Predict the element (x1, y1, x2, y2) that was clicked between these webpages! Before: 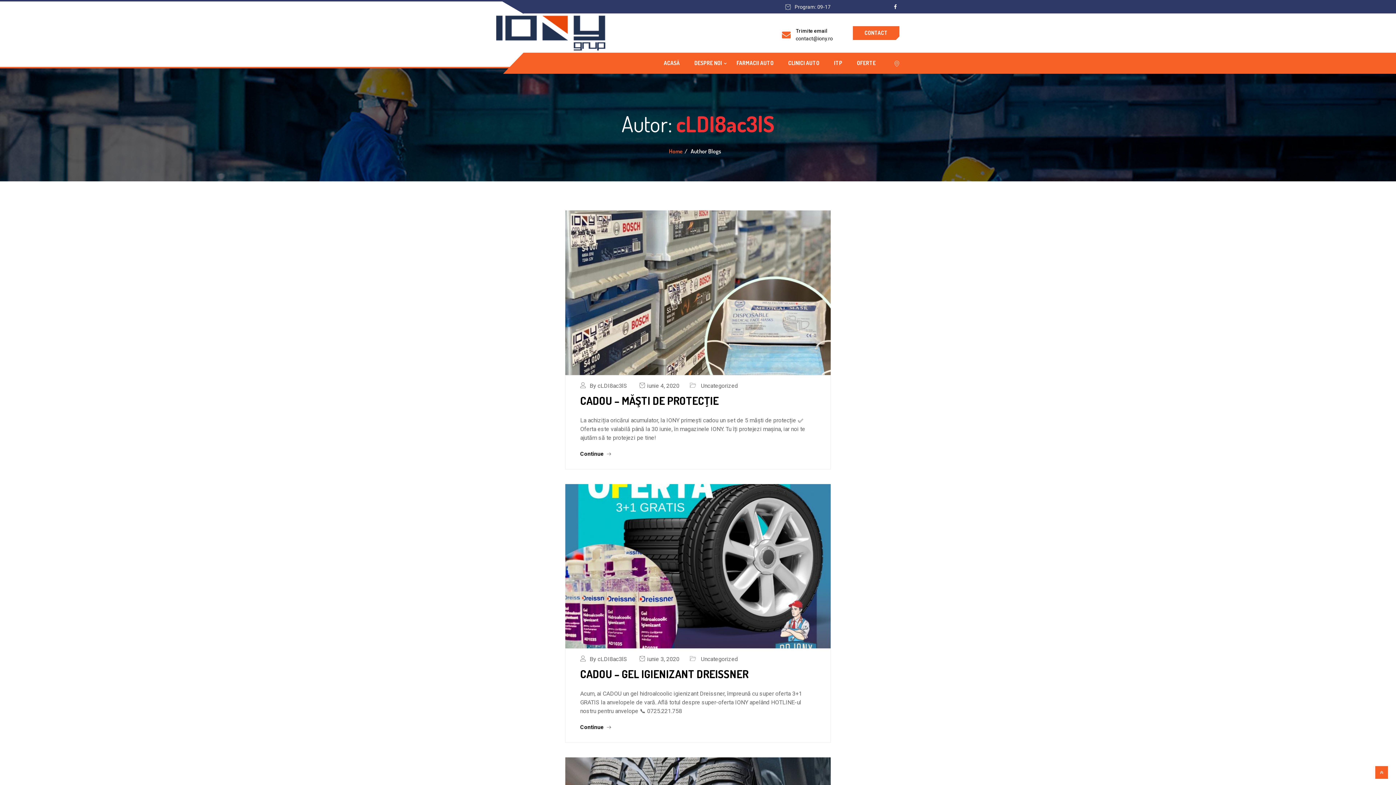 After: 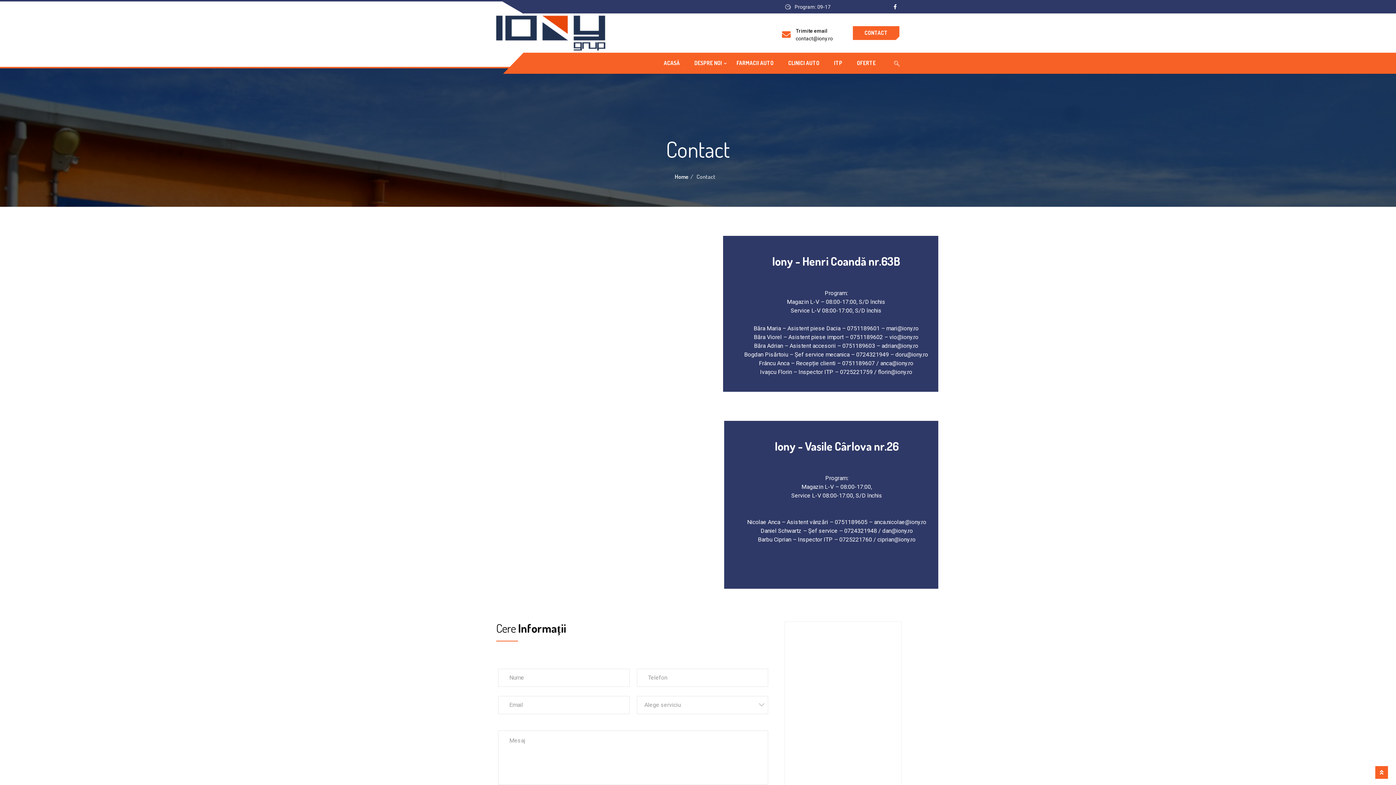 Action: bbox: (852, 25, 900, 40) label: CONTACT